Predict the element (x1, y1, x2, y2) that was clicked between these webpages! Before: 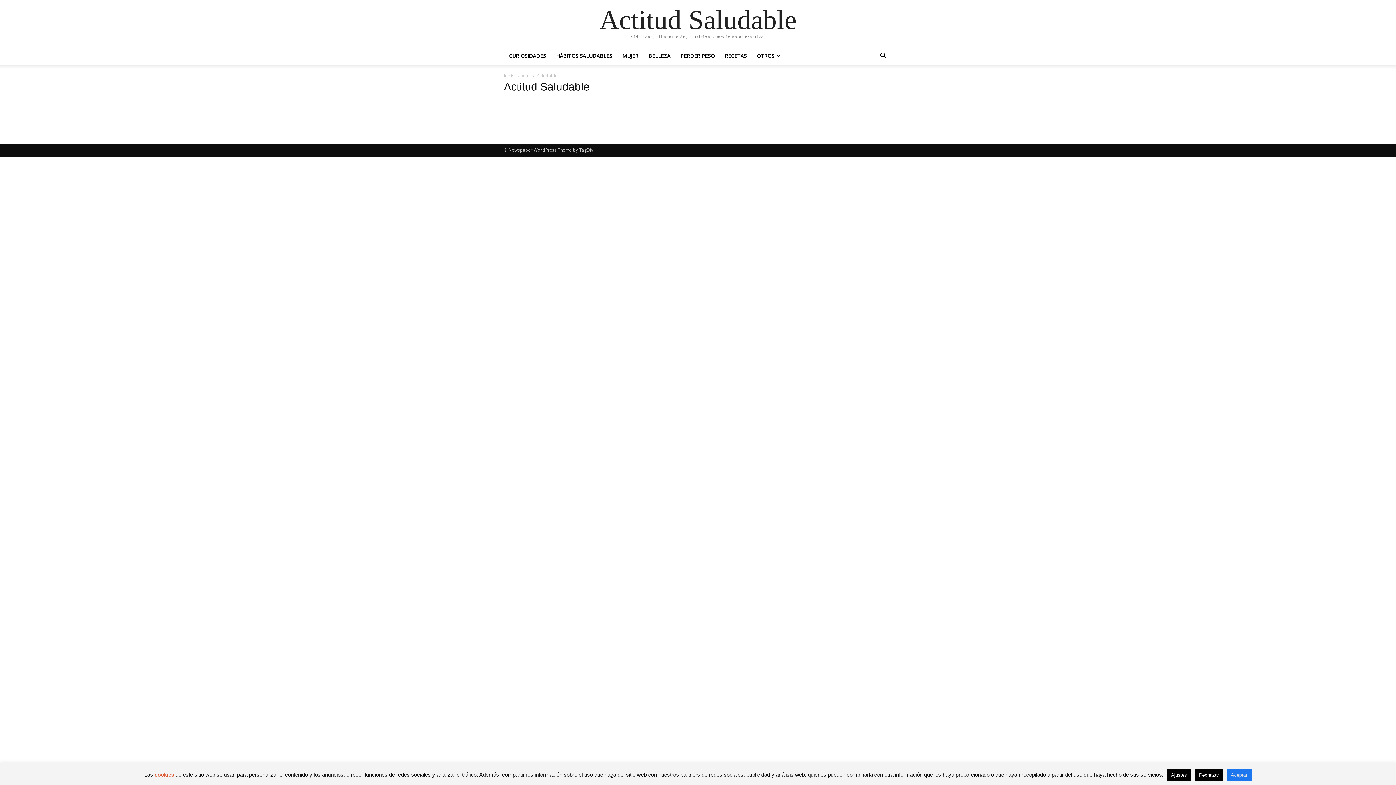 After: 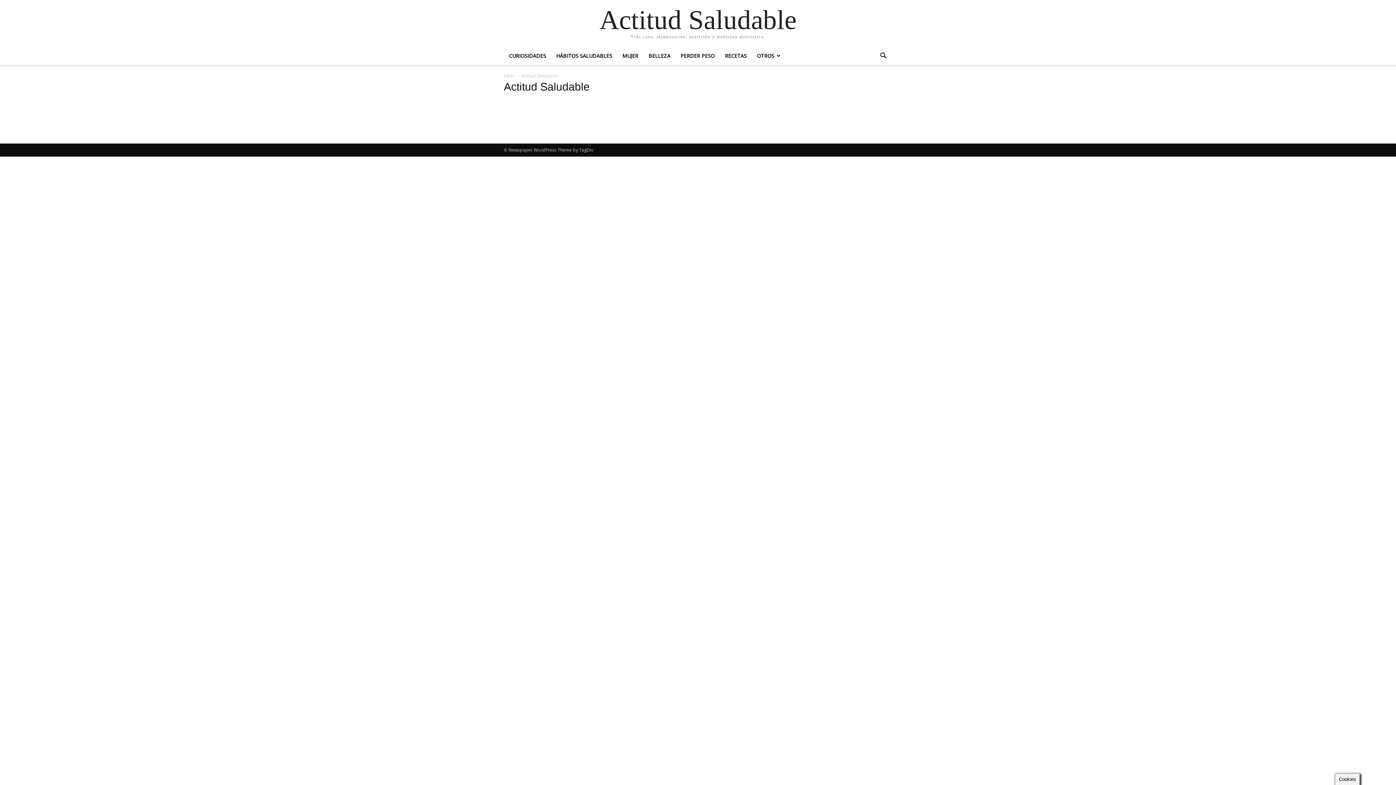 Action: label: Rechazar bbox: (1194, 769, 1223, 781)